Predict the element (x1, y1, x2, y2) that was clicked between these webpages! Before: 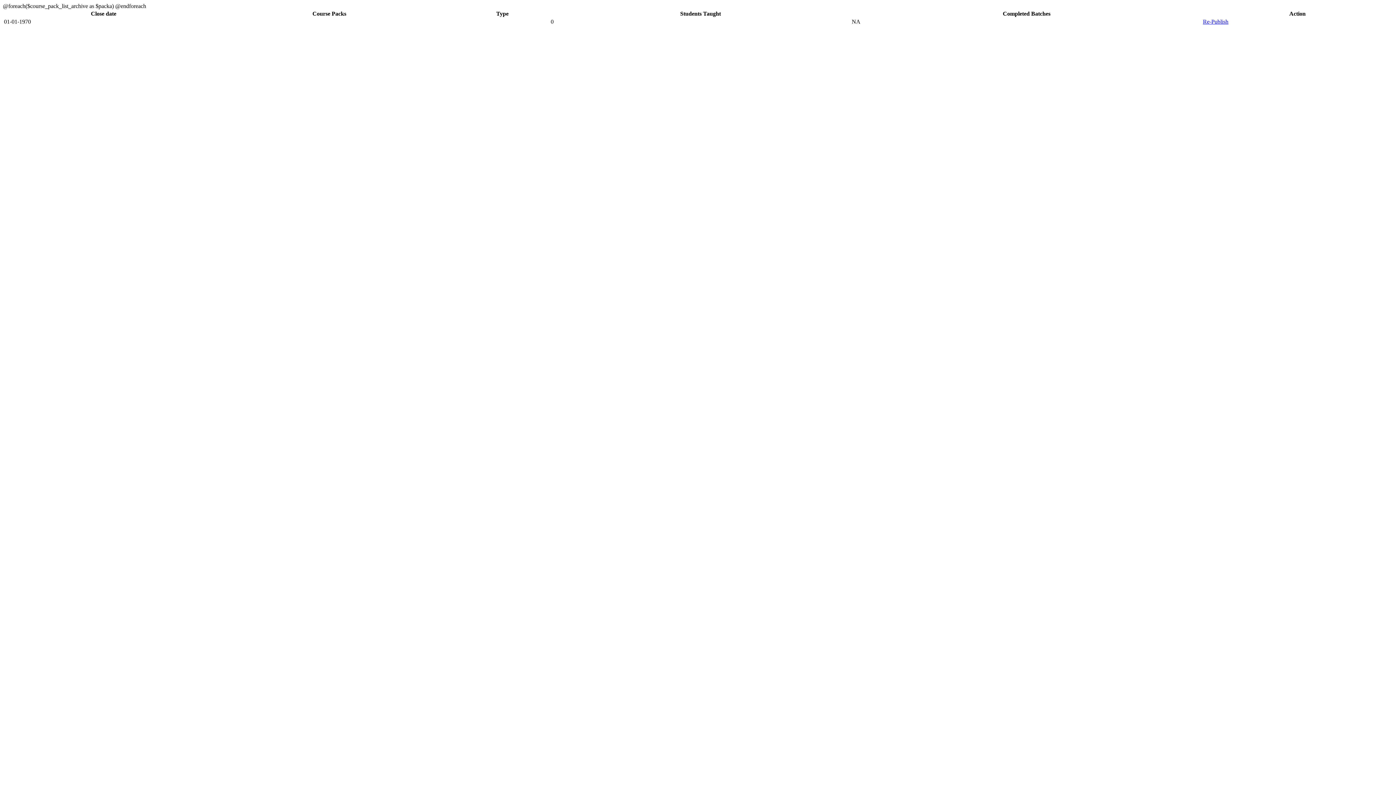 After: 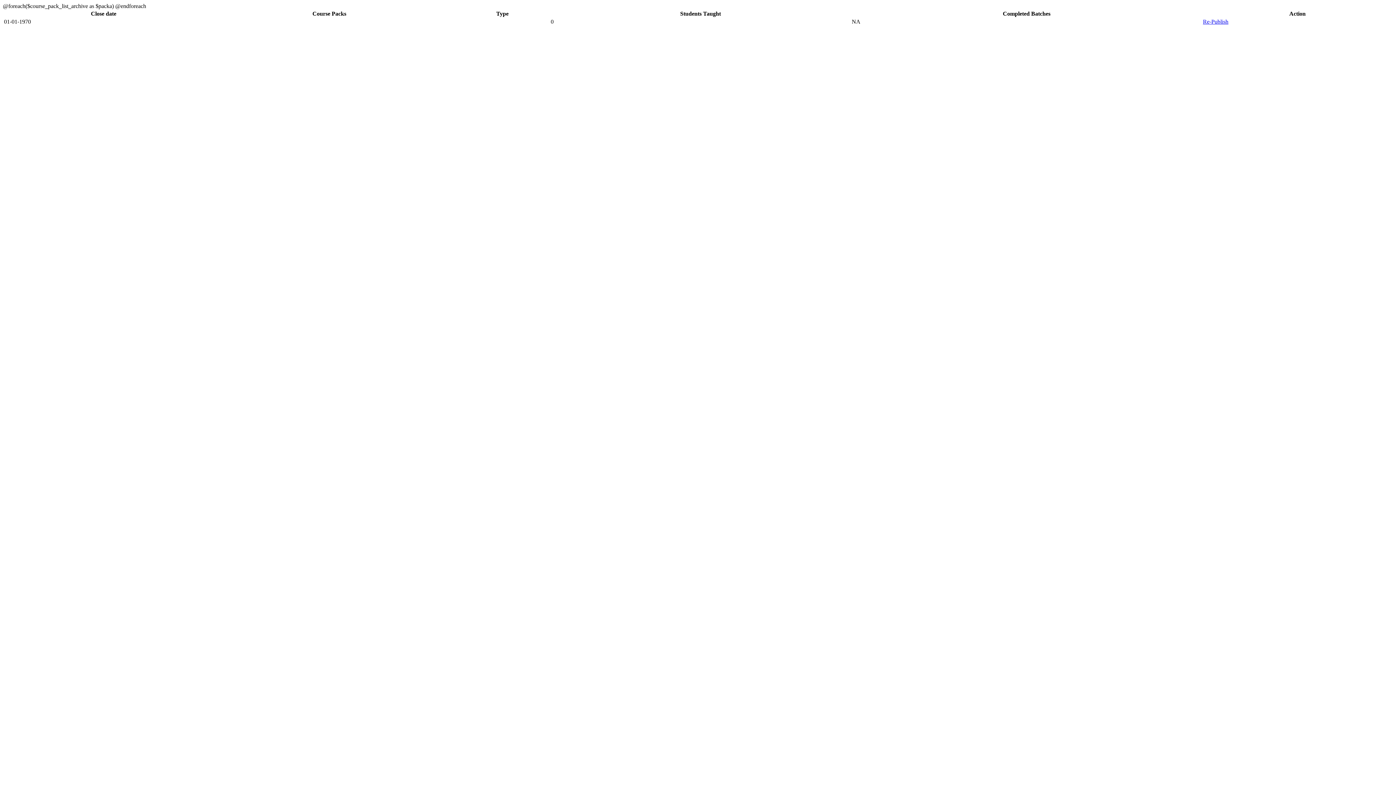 Action: label: Re-Publish bbox: (1203, 18, 1228, 24)